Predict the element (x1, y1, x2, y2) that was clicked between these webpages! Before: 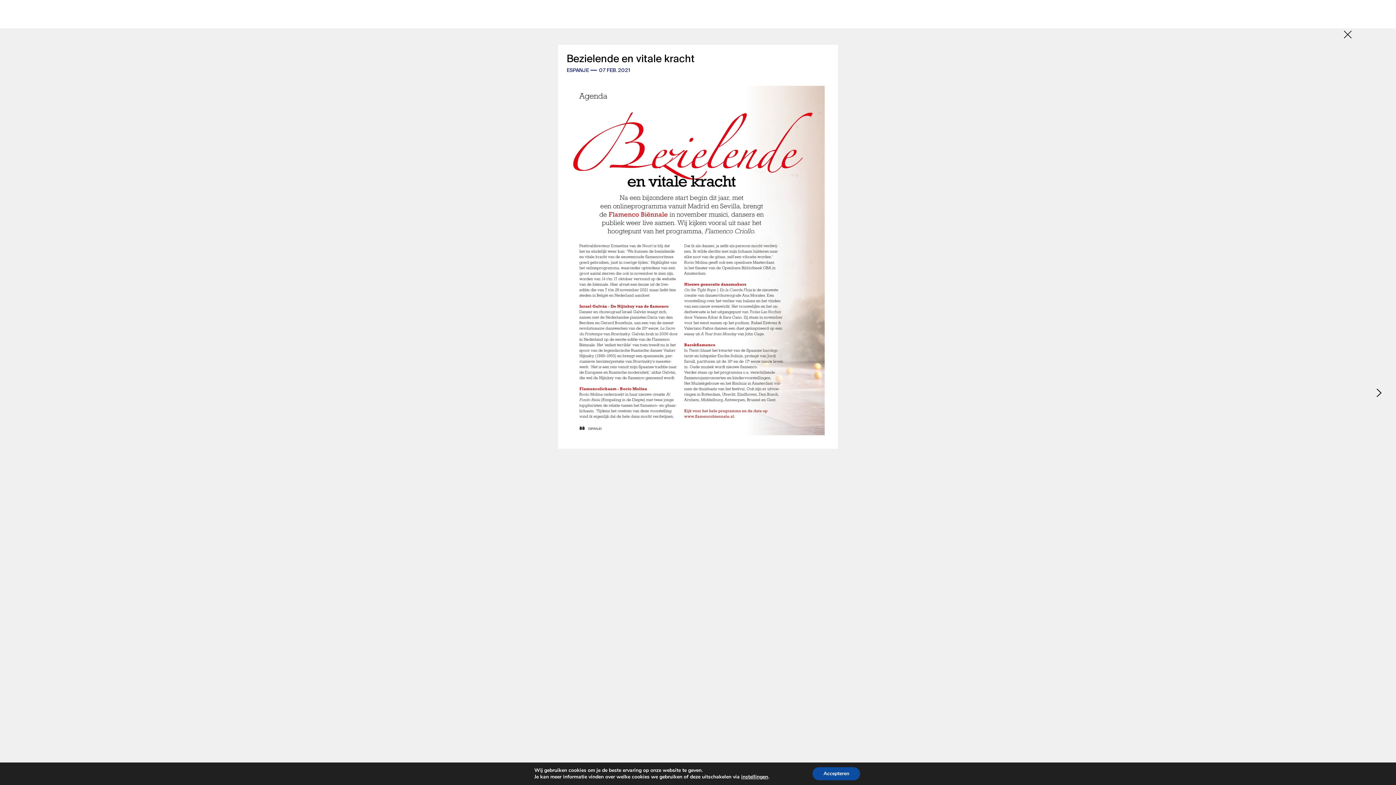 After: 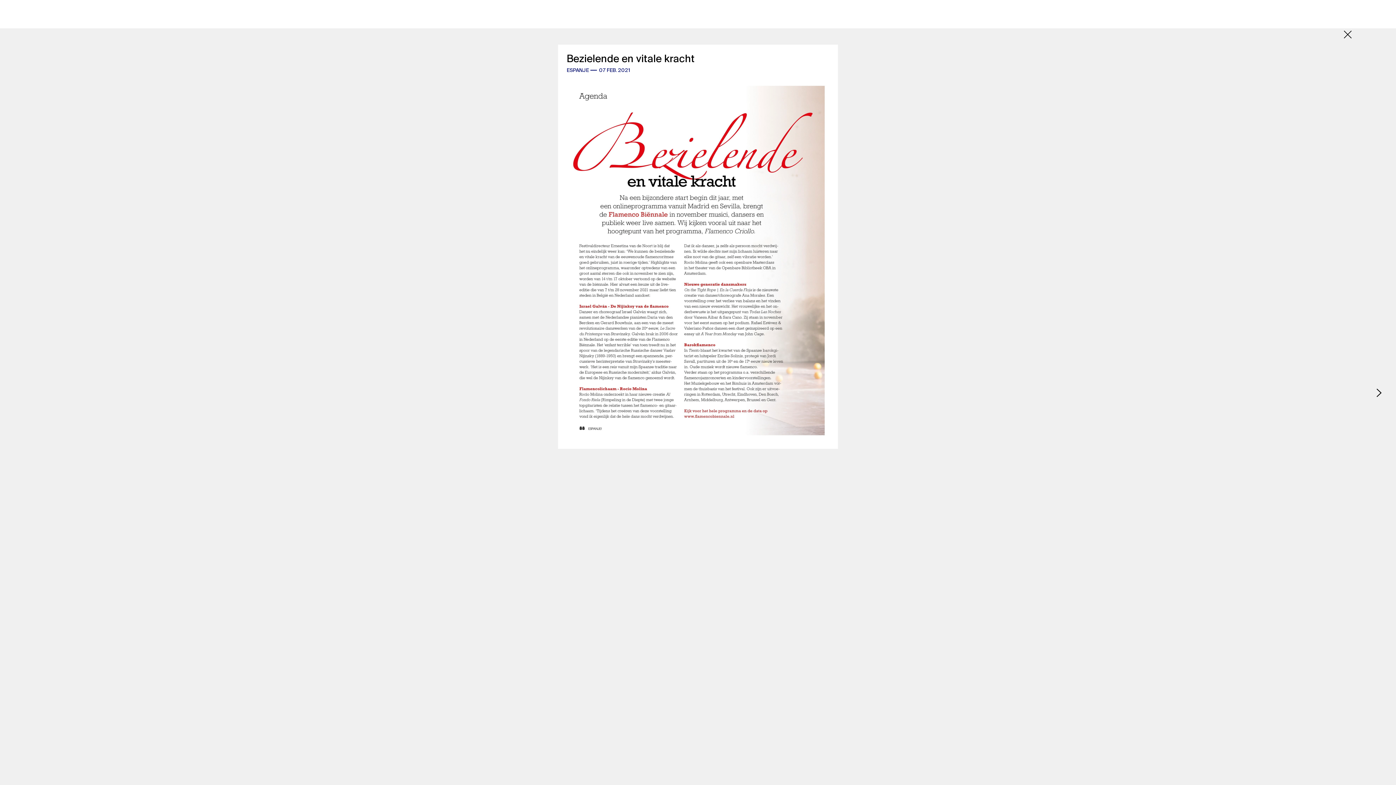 Action: bbox: (812, 767, 860, 780) label: Accepteren